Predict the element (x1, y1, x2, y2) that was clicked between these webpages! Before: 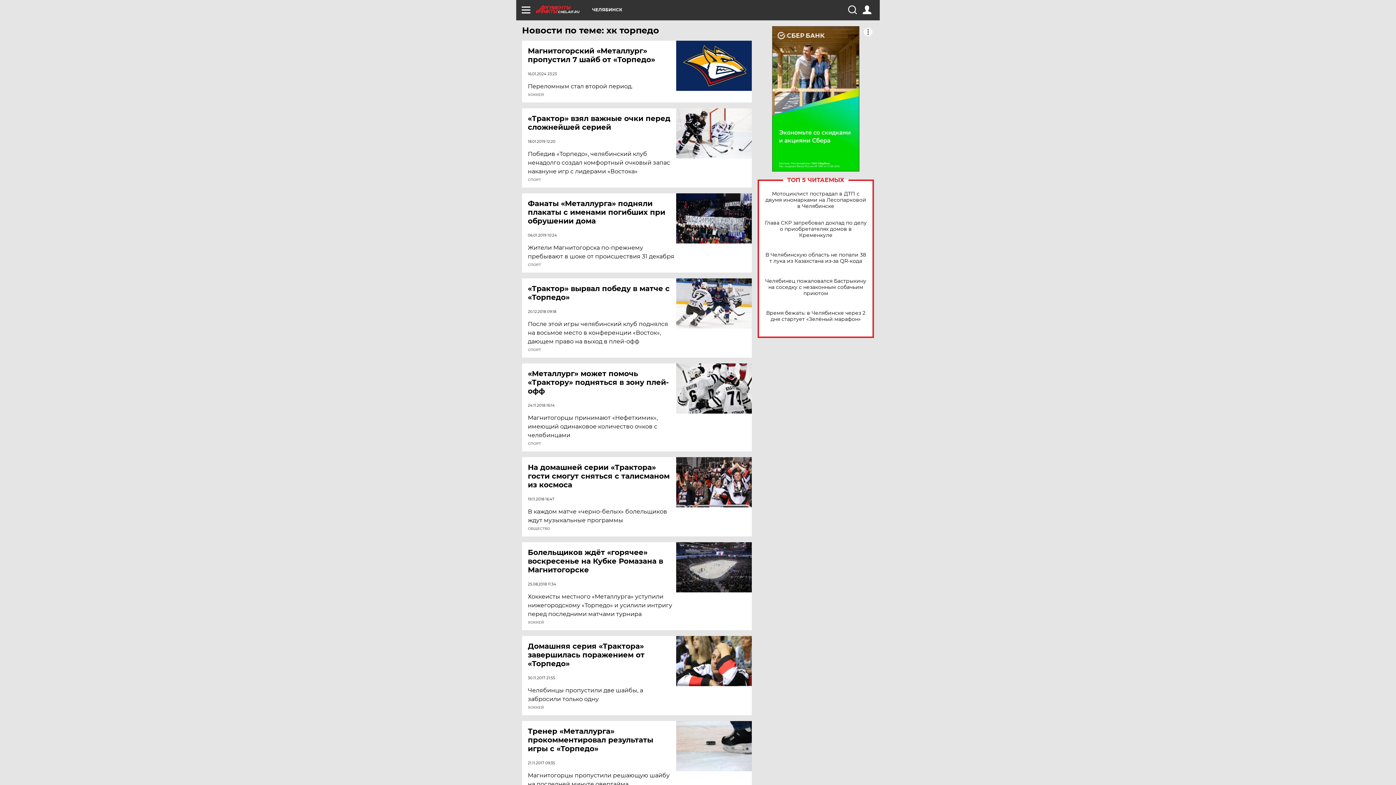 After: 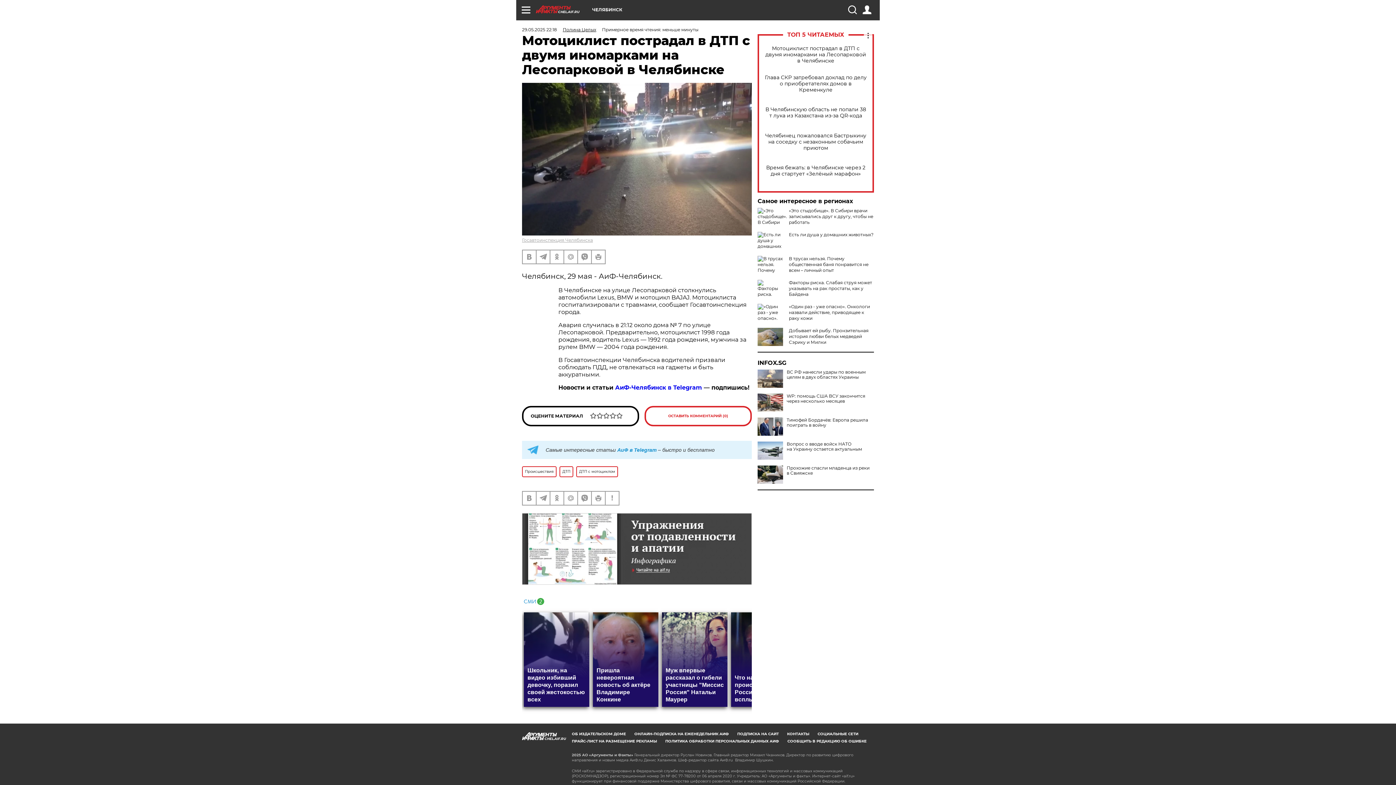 Action: bbox: (765, 190, 866, 209) label: Мотоциклист пострадал в ДТП с двумя иномарками на Лесопарковой в Челябинске